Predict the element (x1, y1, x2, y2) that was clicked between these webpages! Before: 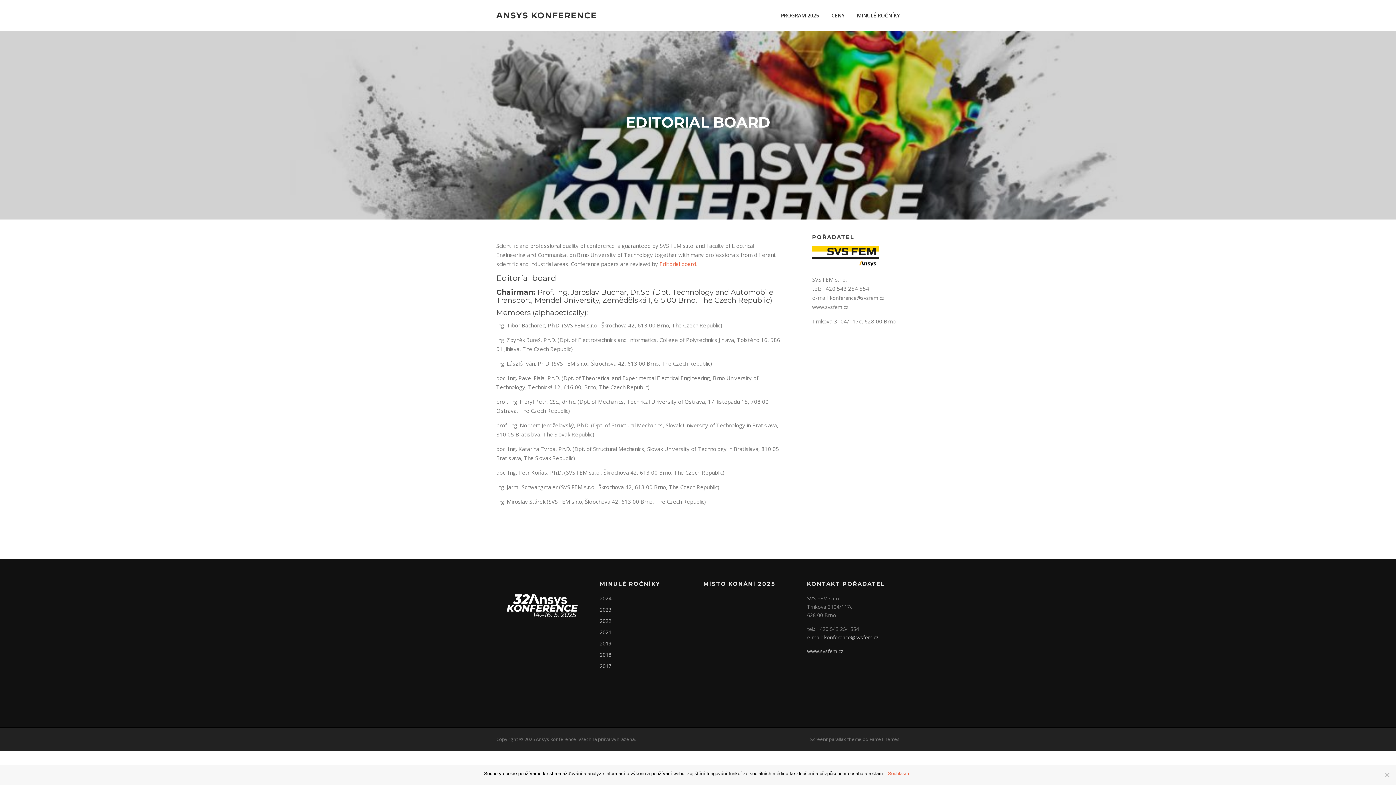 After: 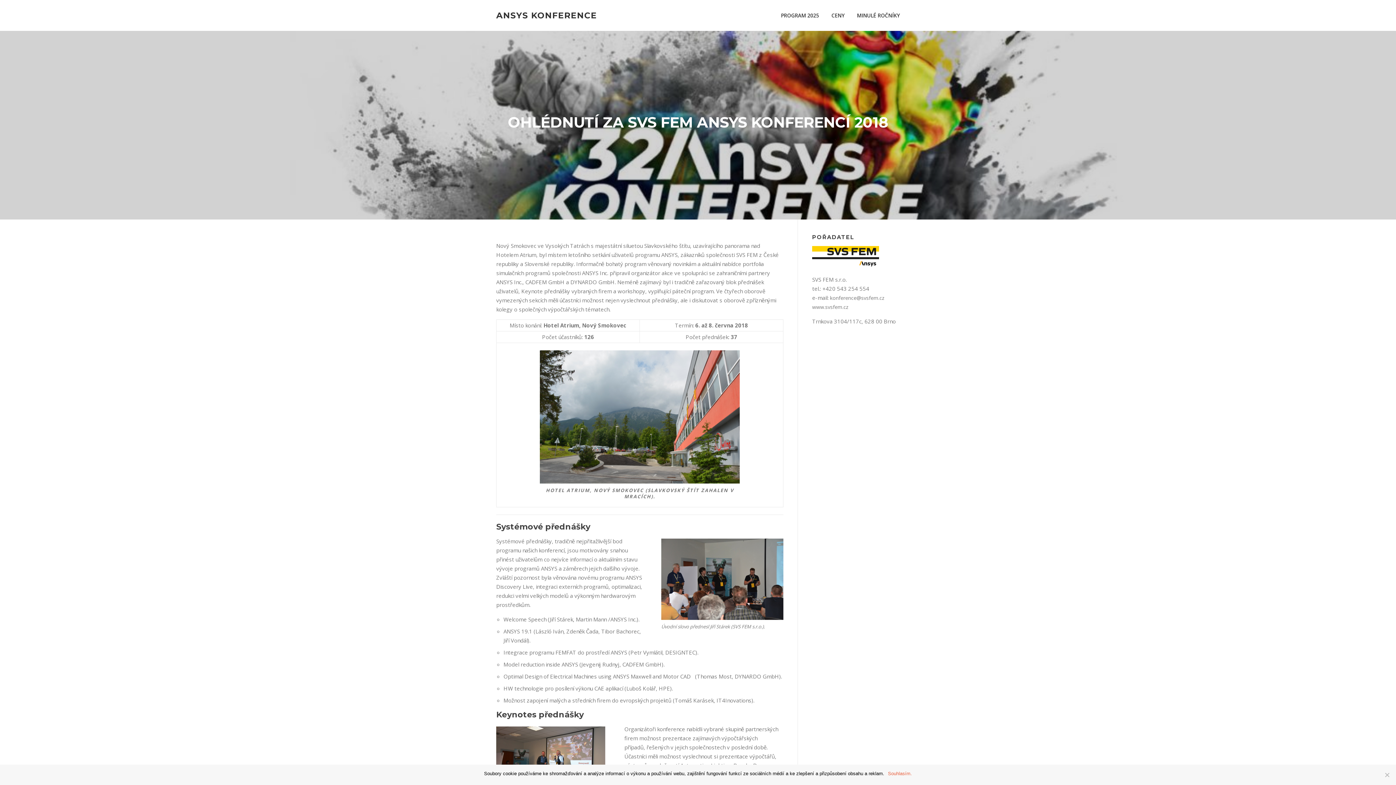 Action: bbox: (600, 651, 611, 658) label: 2018